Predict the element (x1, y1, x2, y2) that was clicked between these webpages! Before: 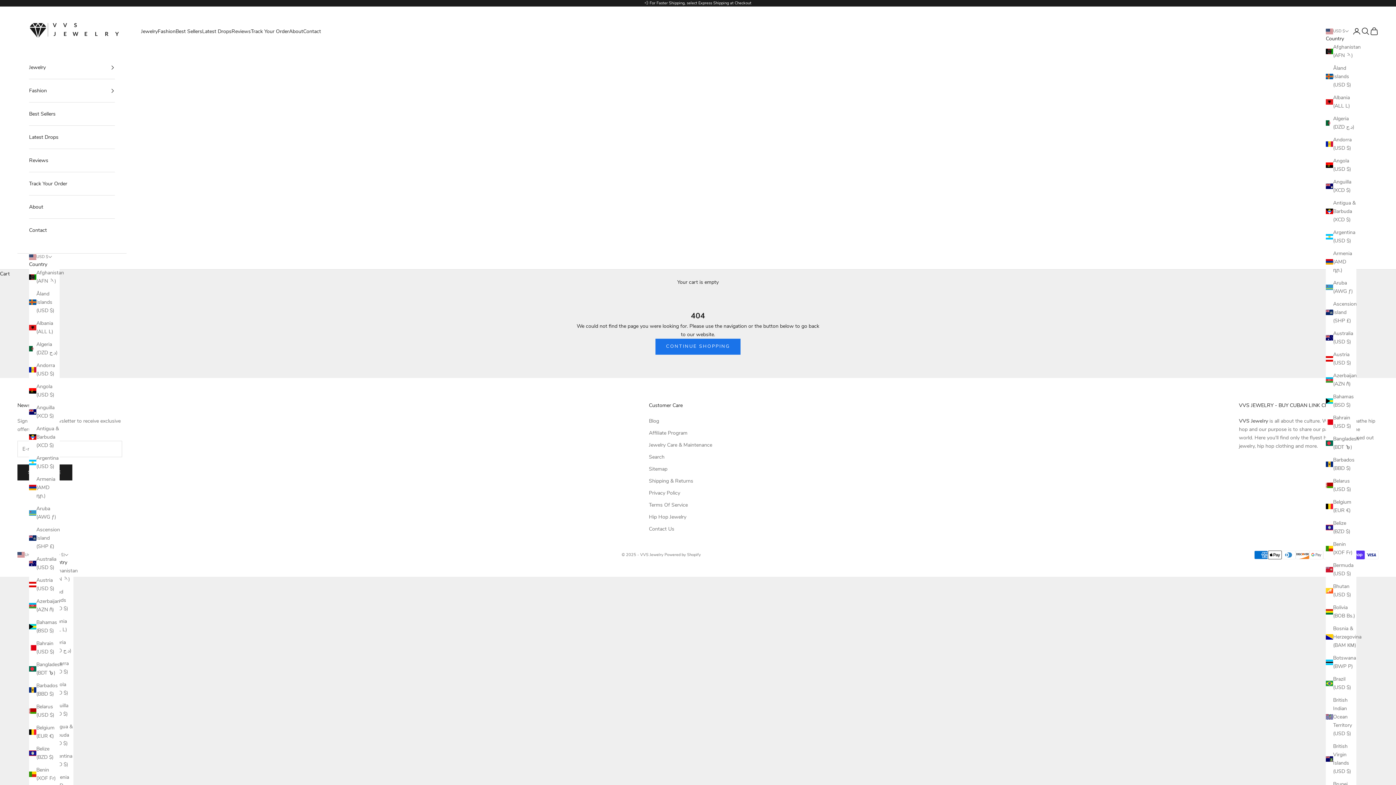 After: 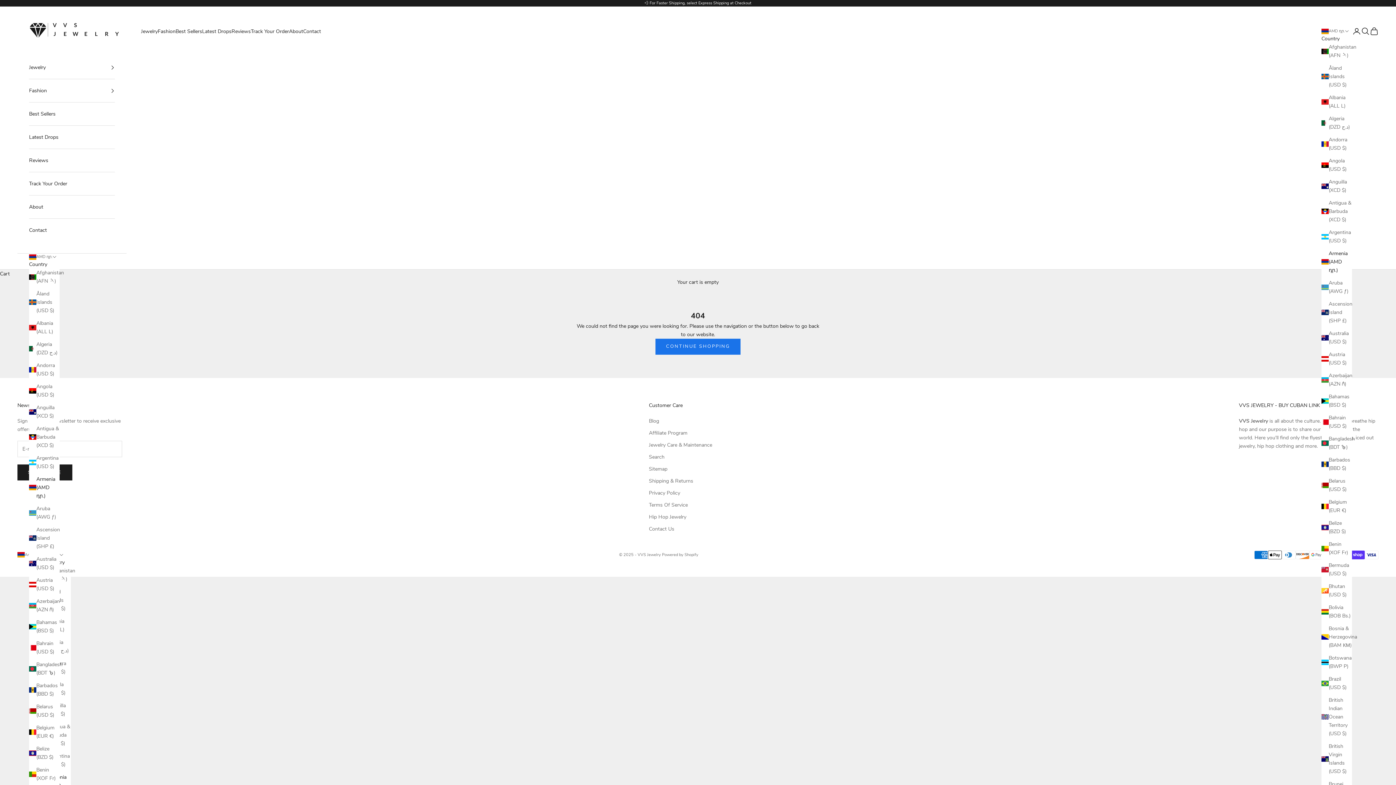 Action: bbox: (29, 475, 59, 500) label: Armenia (AMD դր.)